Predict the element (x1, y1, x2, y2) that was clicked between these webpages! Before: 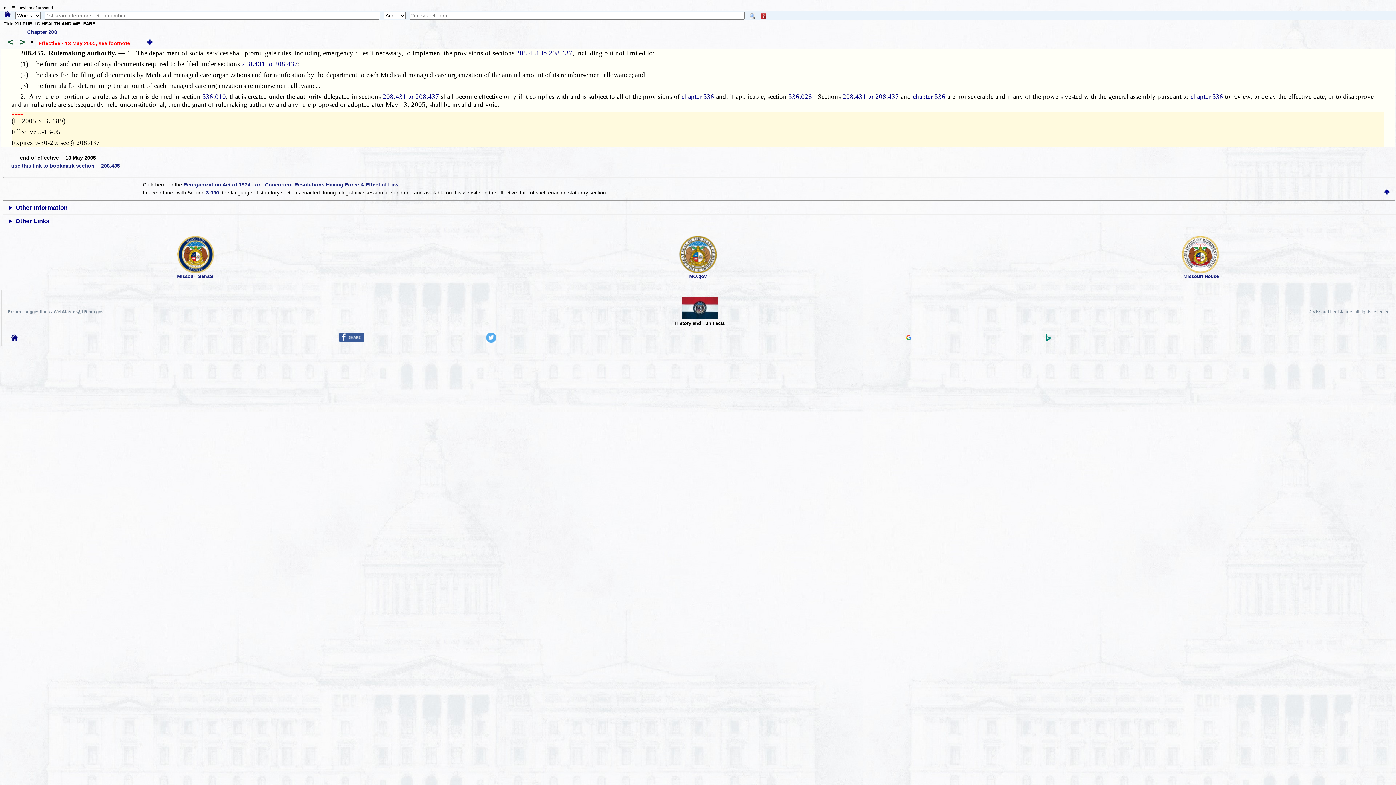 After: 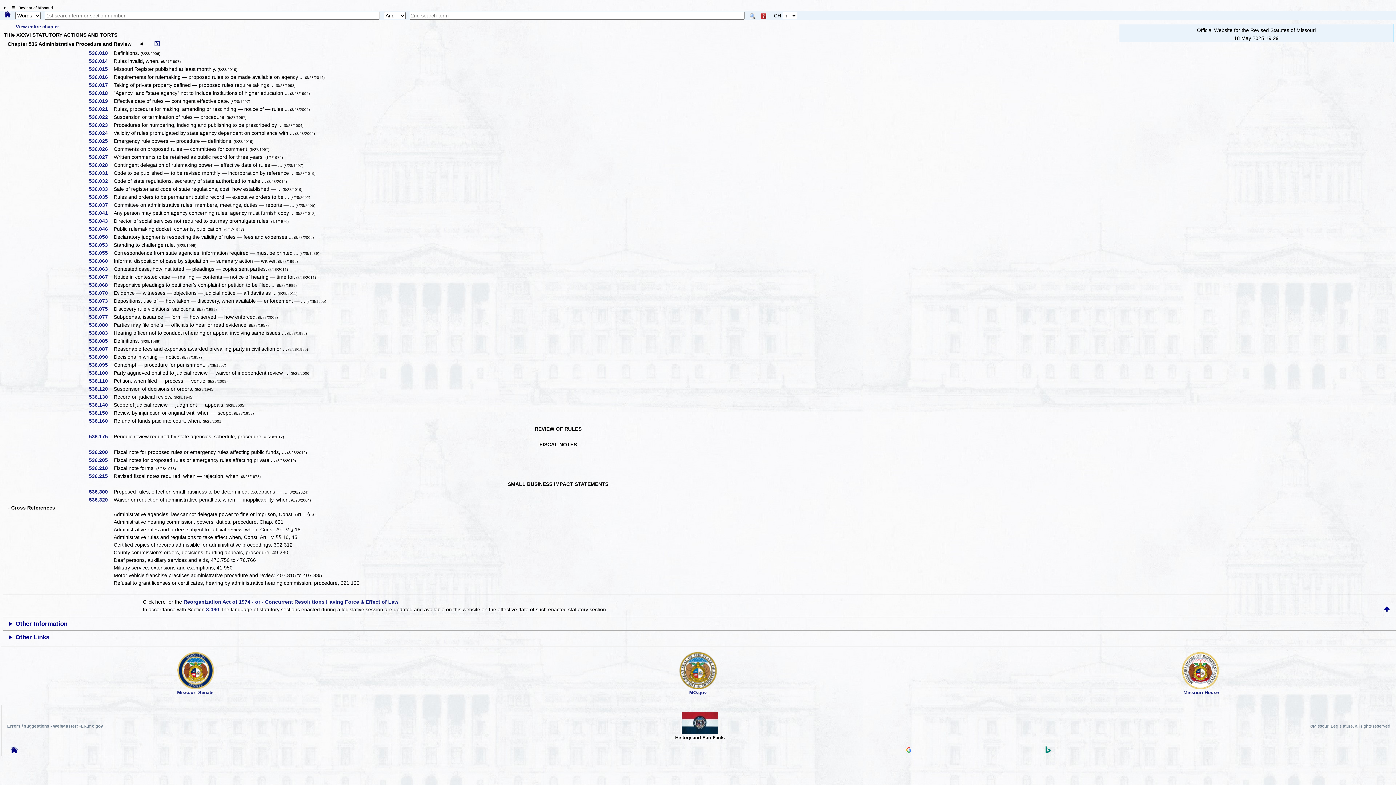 Action: bbox: (1190, 92, 1223, 100) label: chapter 536